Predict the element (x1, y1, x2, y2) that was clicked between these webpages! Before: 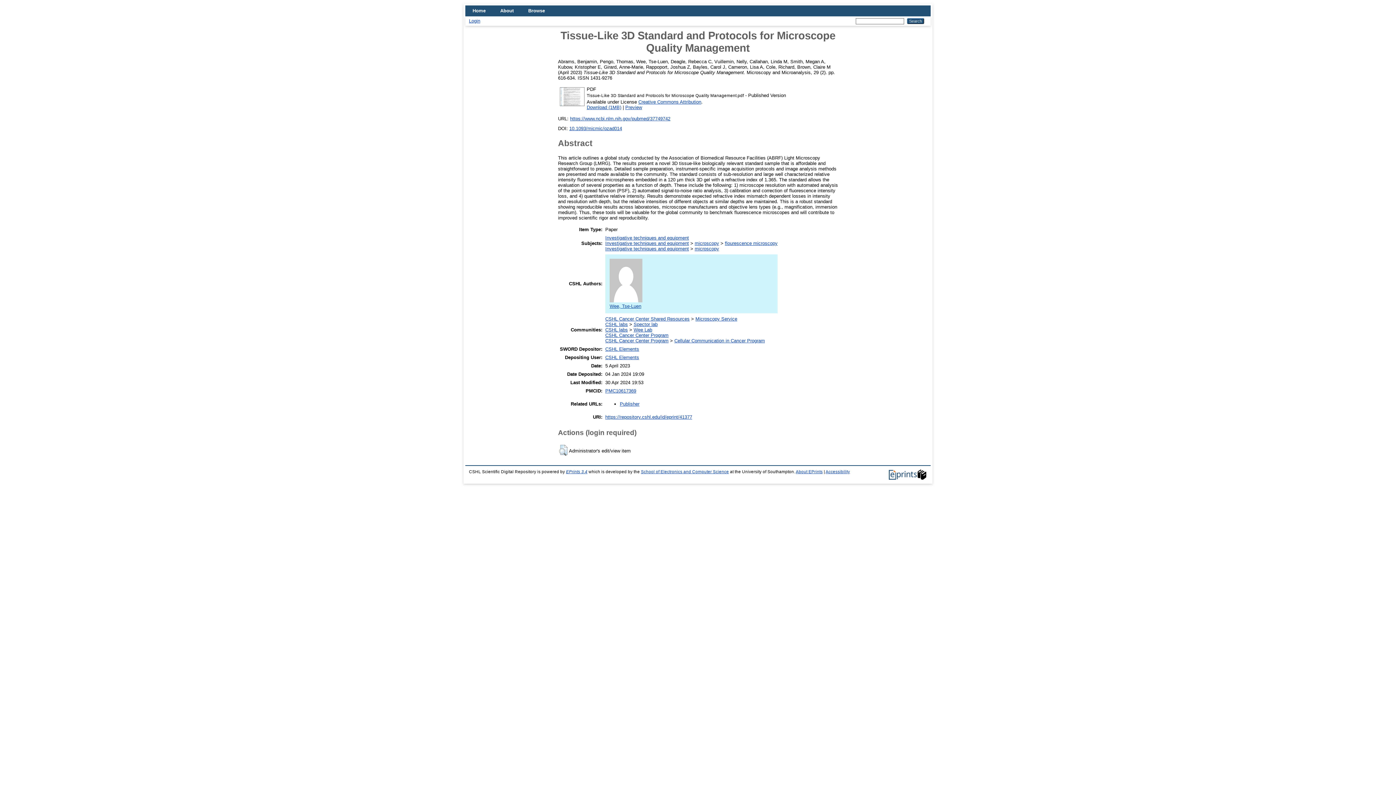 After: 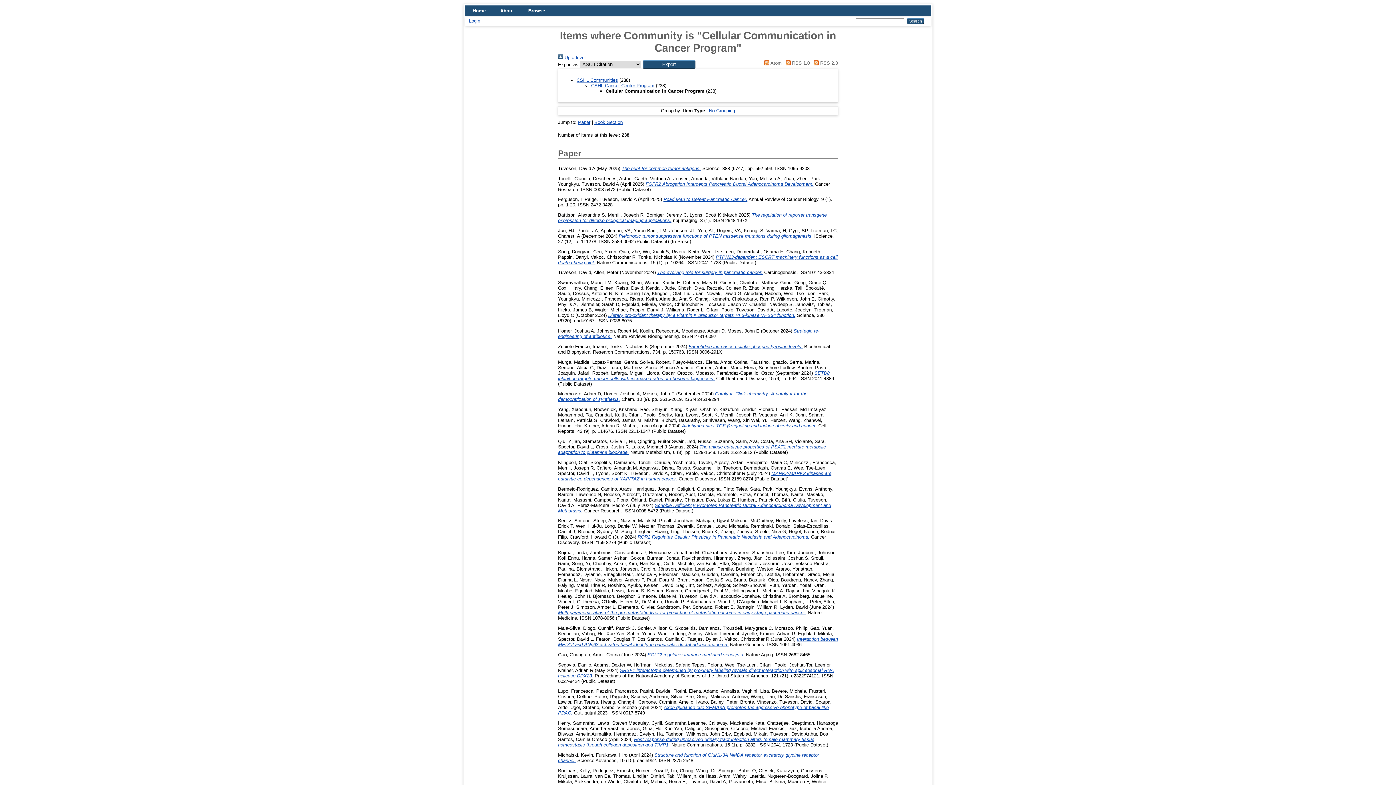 Action: bbox: (674, 338, 765, 343) label: Cellular Communication in Cancer Program